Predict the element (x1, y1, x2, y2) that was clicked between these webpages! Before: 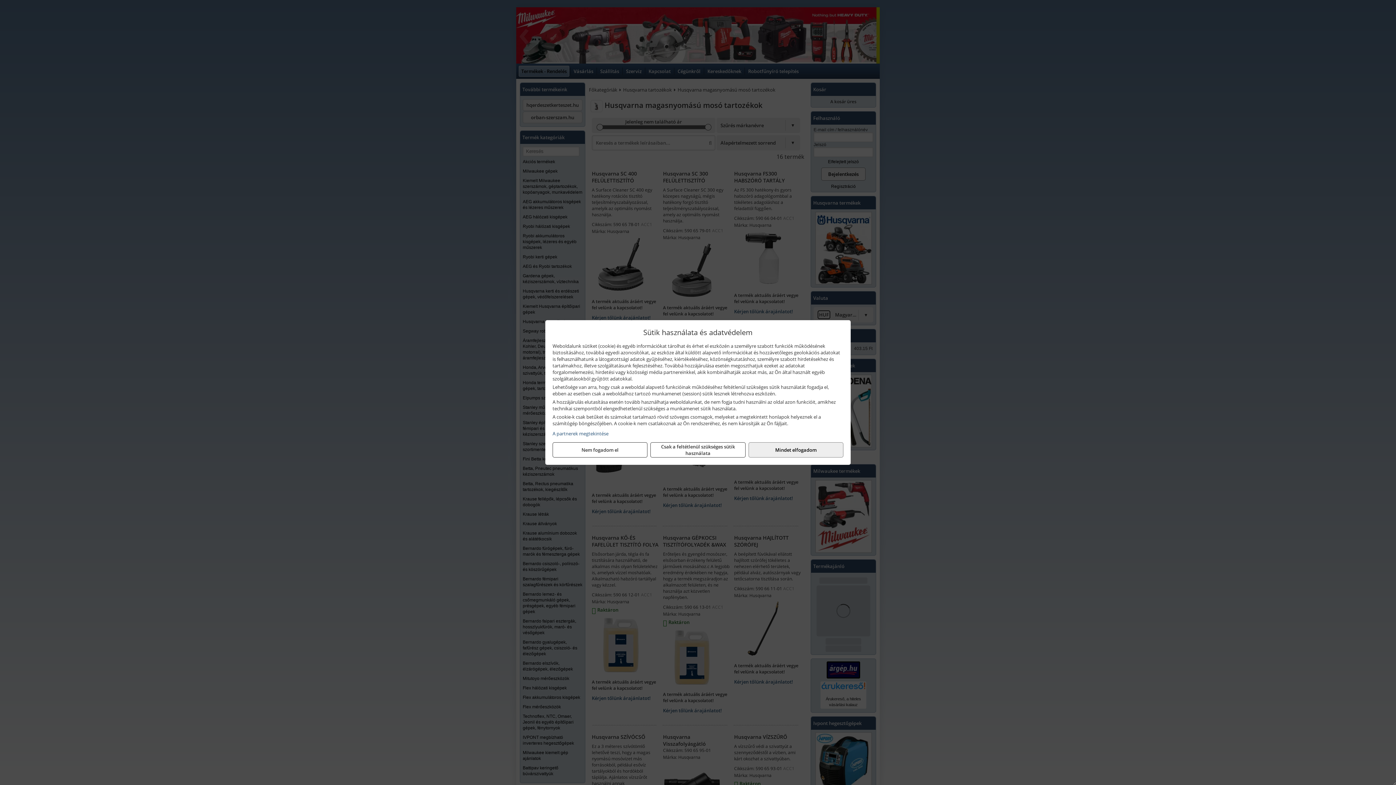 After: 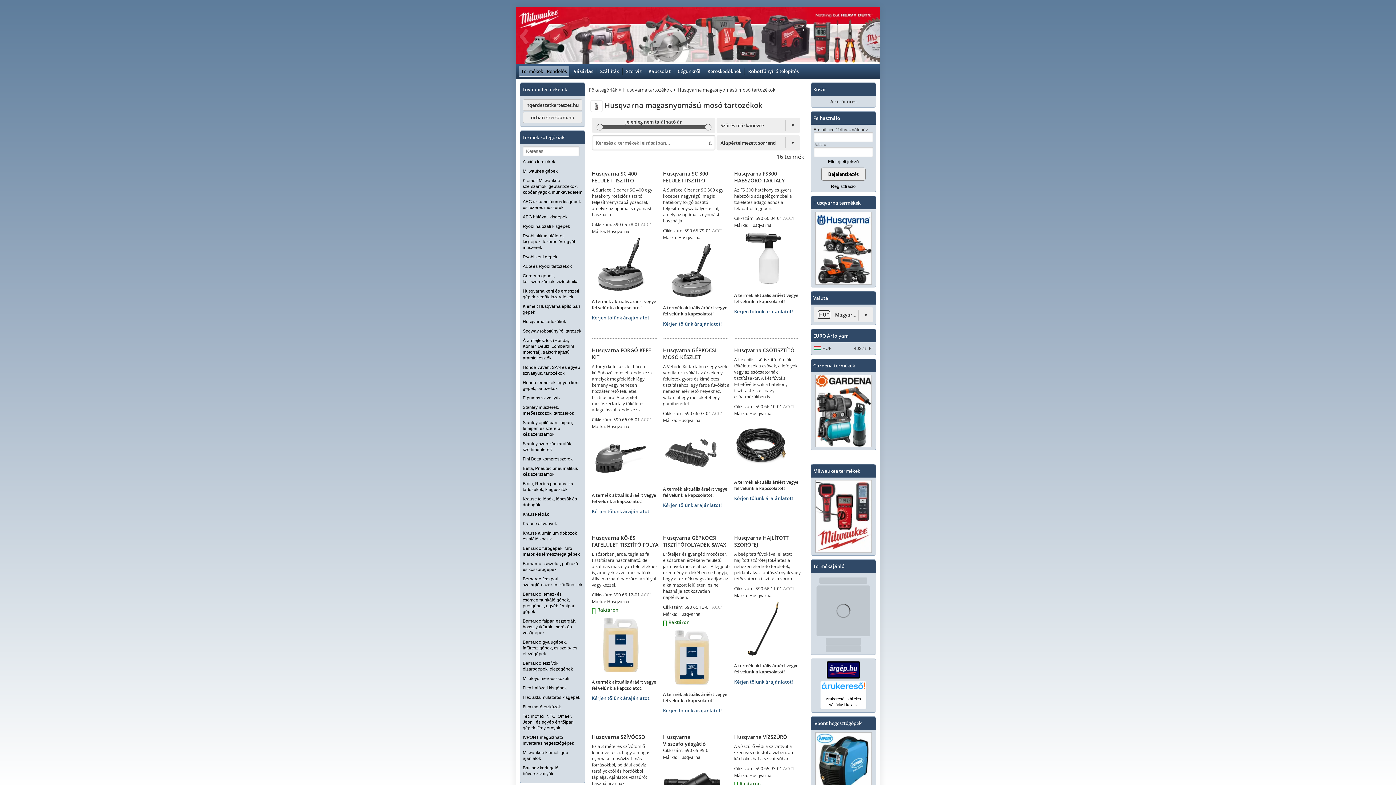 Action: bbox: (650, 442, 745, 457) label: Csak a feltétlenül szükséges sütik használata